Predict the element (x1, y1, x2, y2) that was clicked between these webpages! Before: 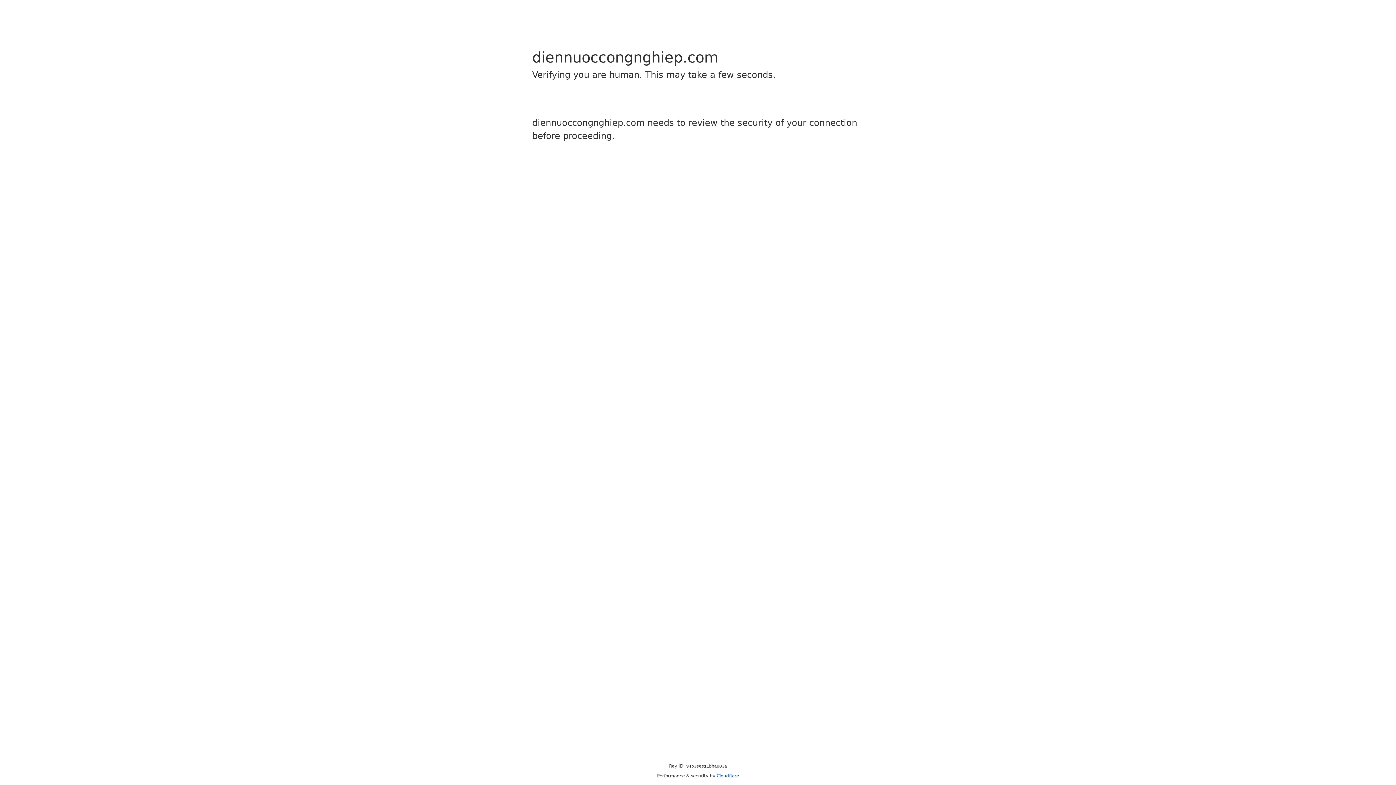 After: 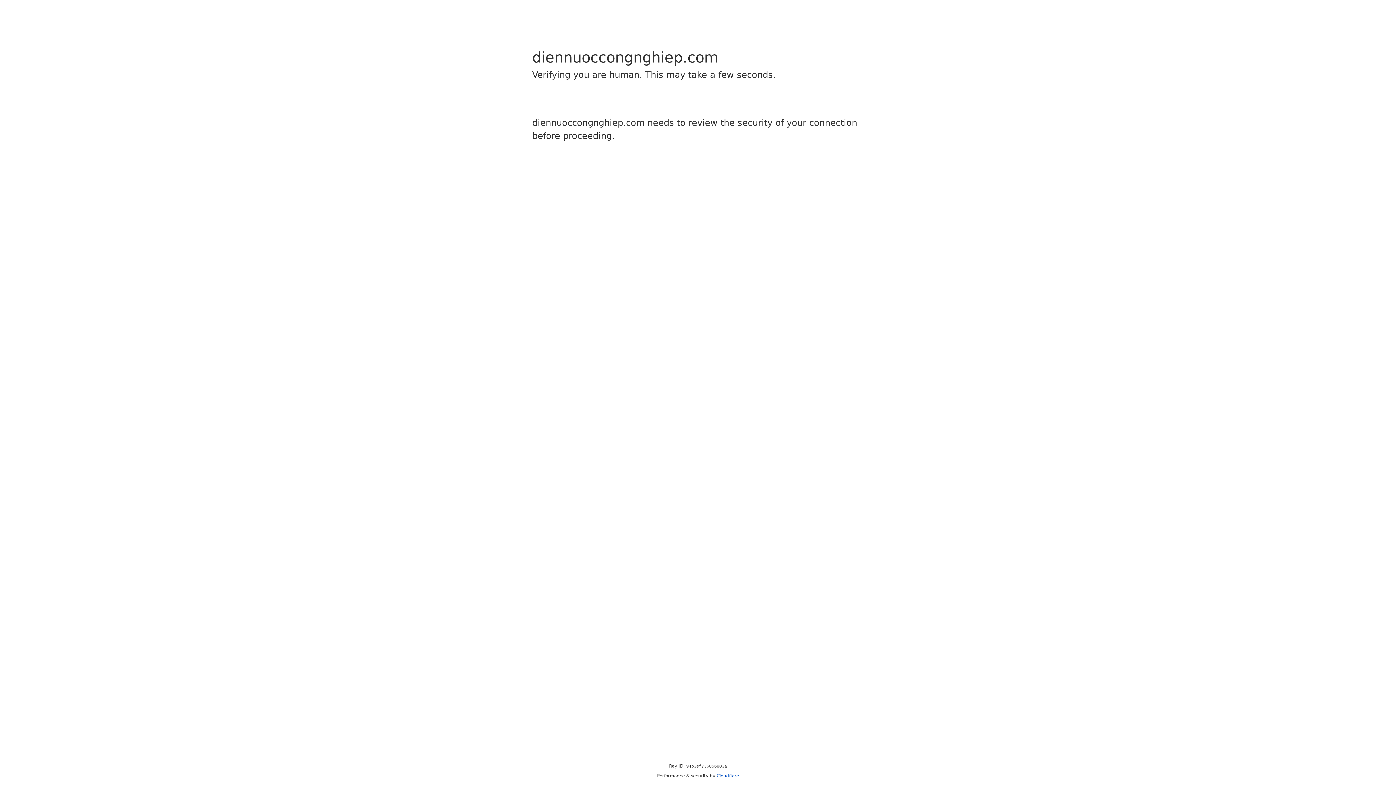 Action: label: Cloudflare bbox: (716, 773, 739, 778)